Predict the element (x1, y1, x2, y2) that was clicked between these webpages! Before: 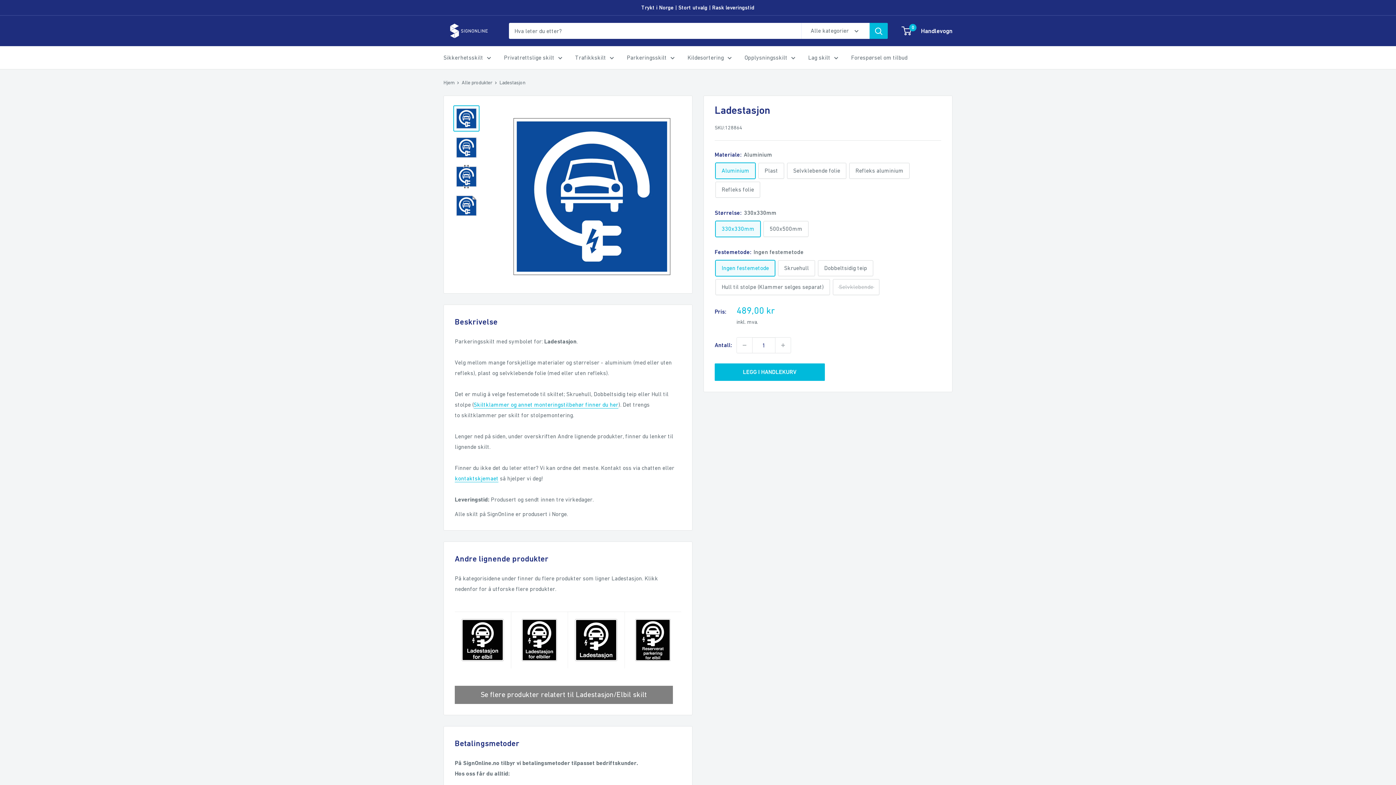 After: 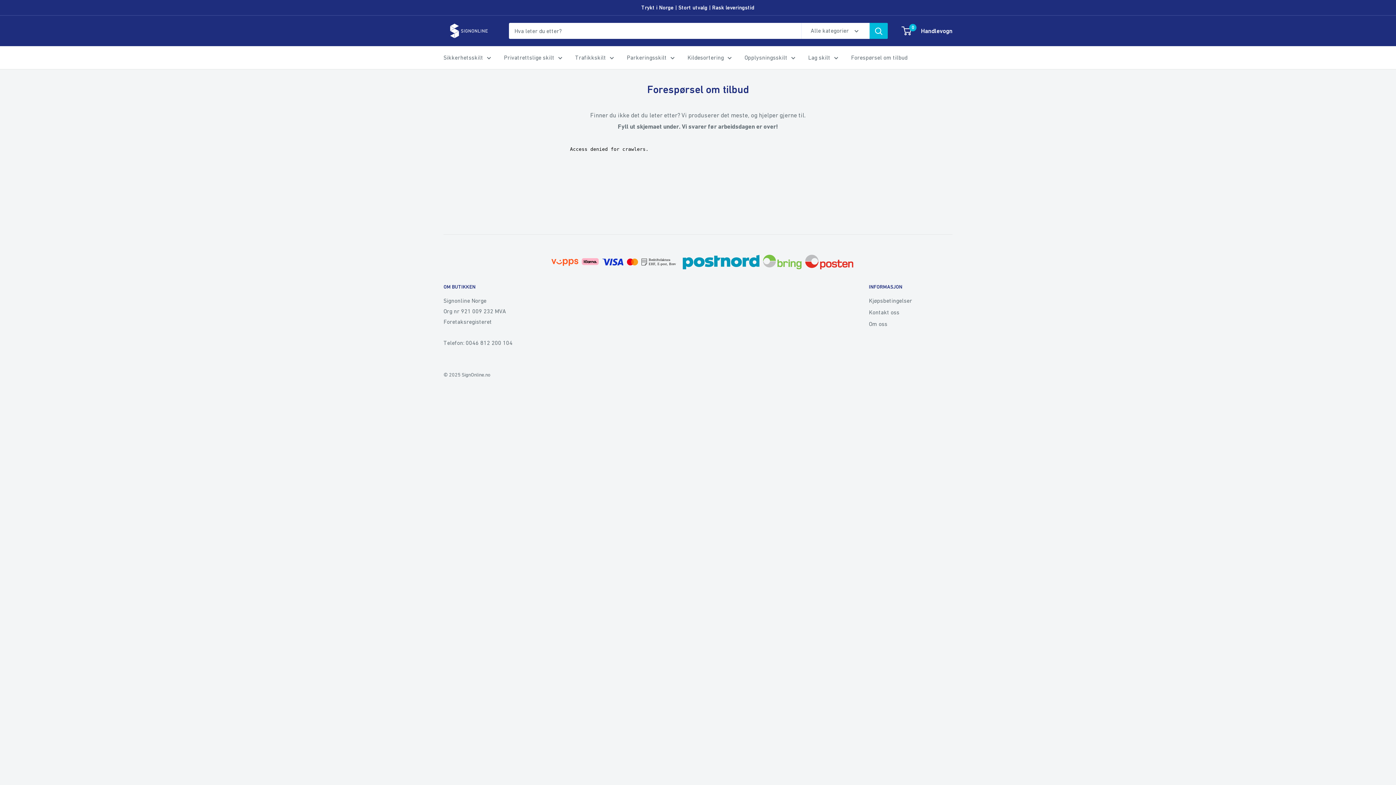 Action: bbox: (851, 52, 907, 62) label: Forespørsel om tilbud